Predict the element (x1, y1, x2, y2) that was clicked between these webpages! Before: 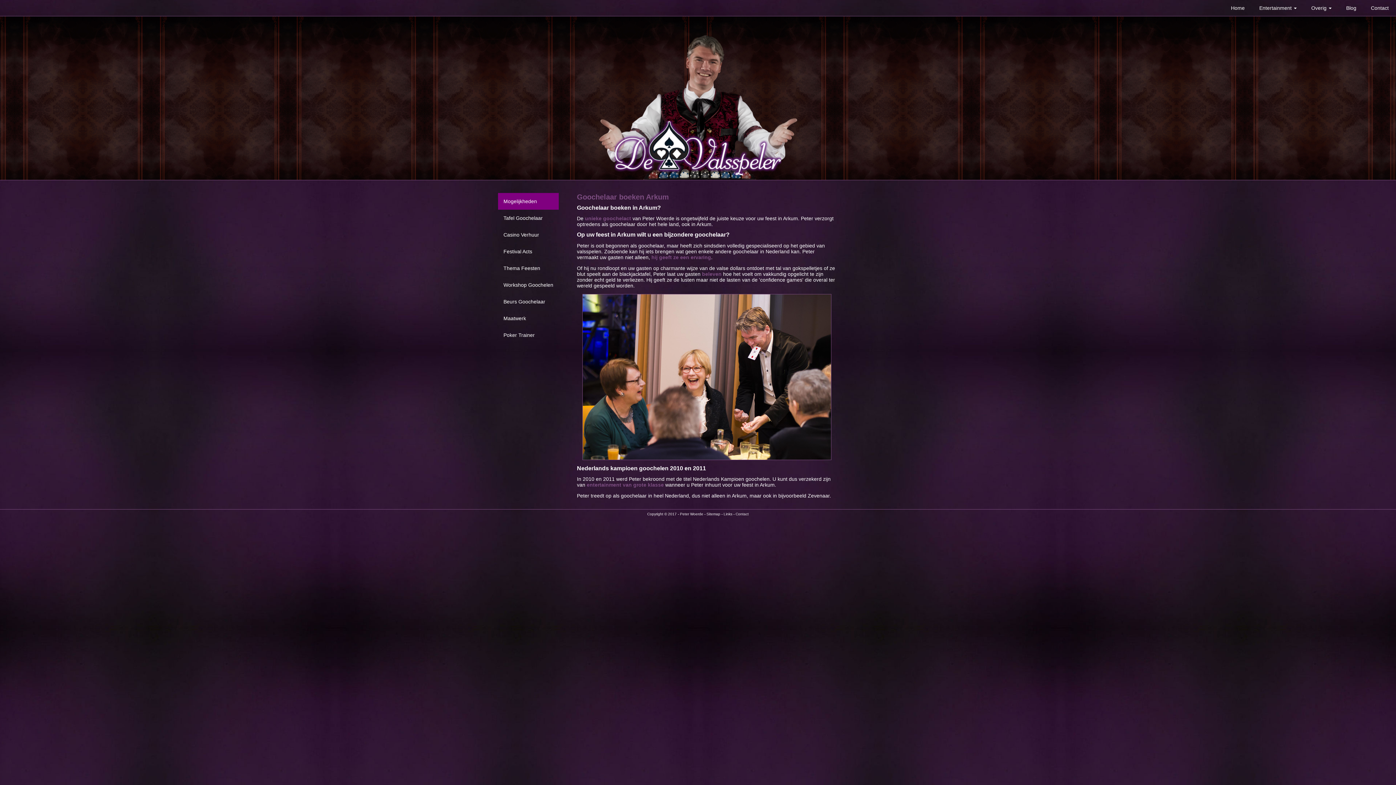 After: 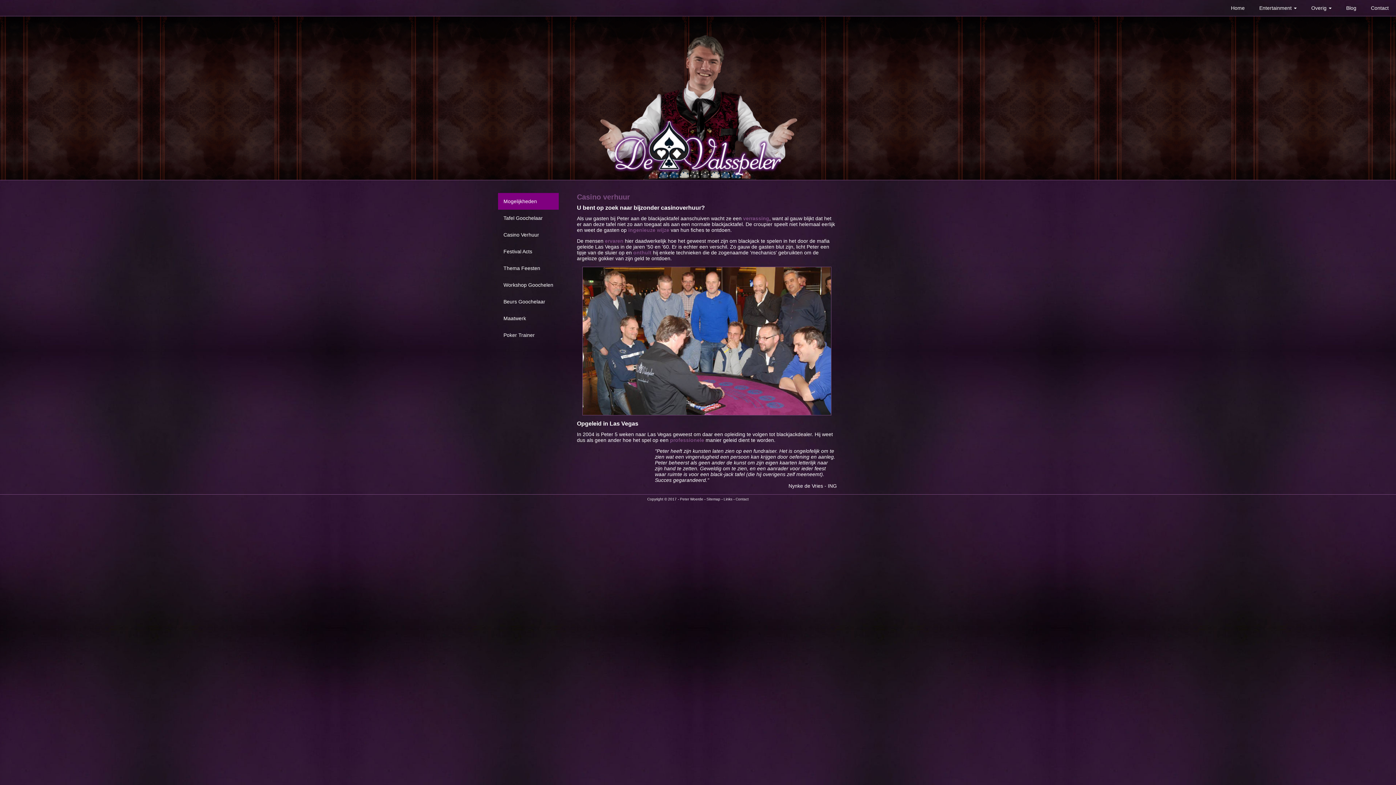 Action: bbox: (503, 232, 539, 237) label: Casino Verhuur